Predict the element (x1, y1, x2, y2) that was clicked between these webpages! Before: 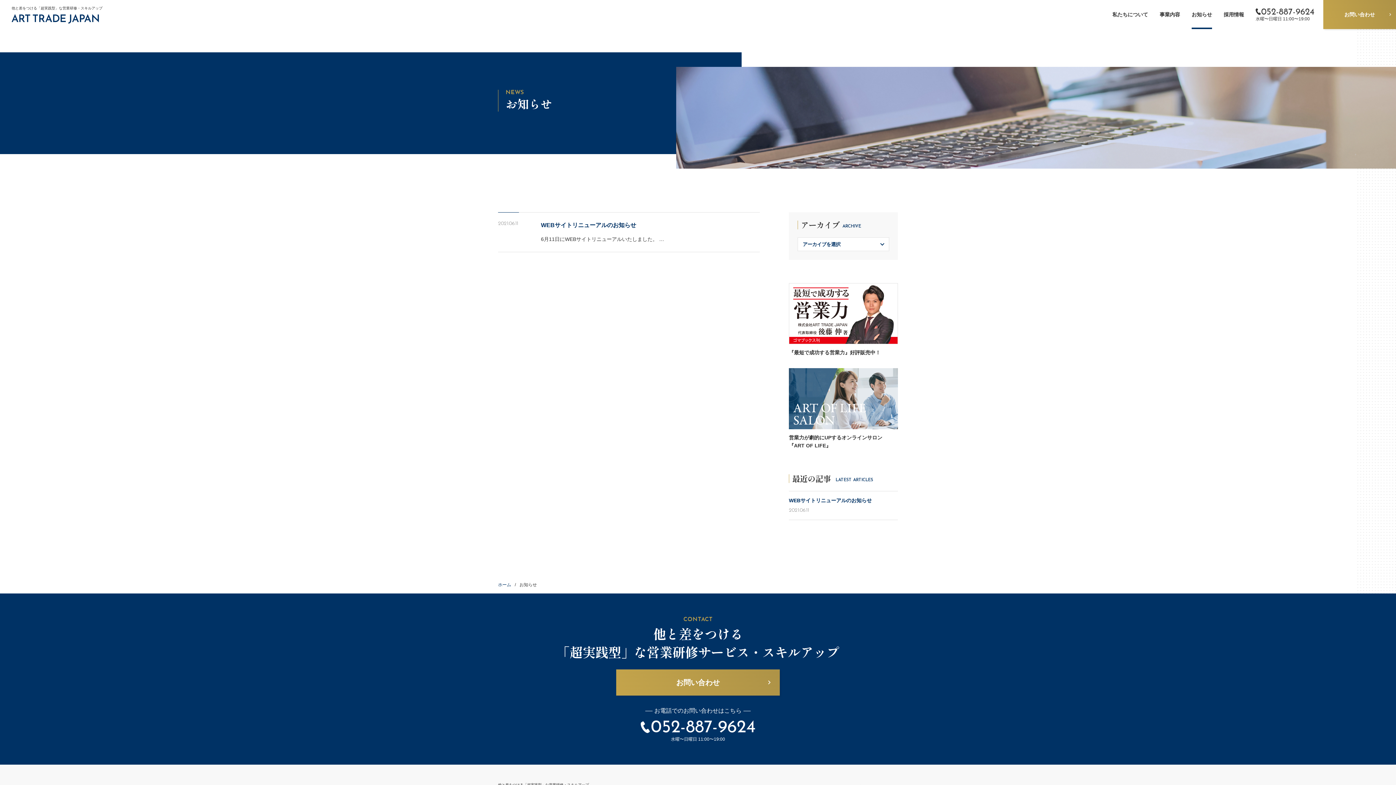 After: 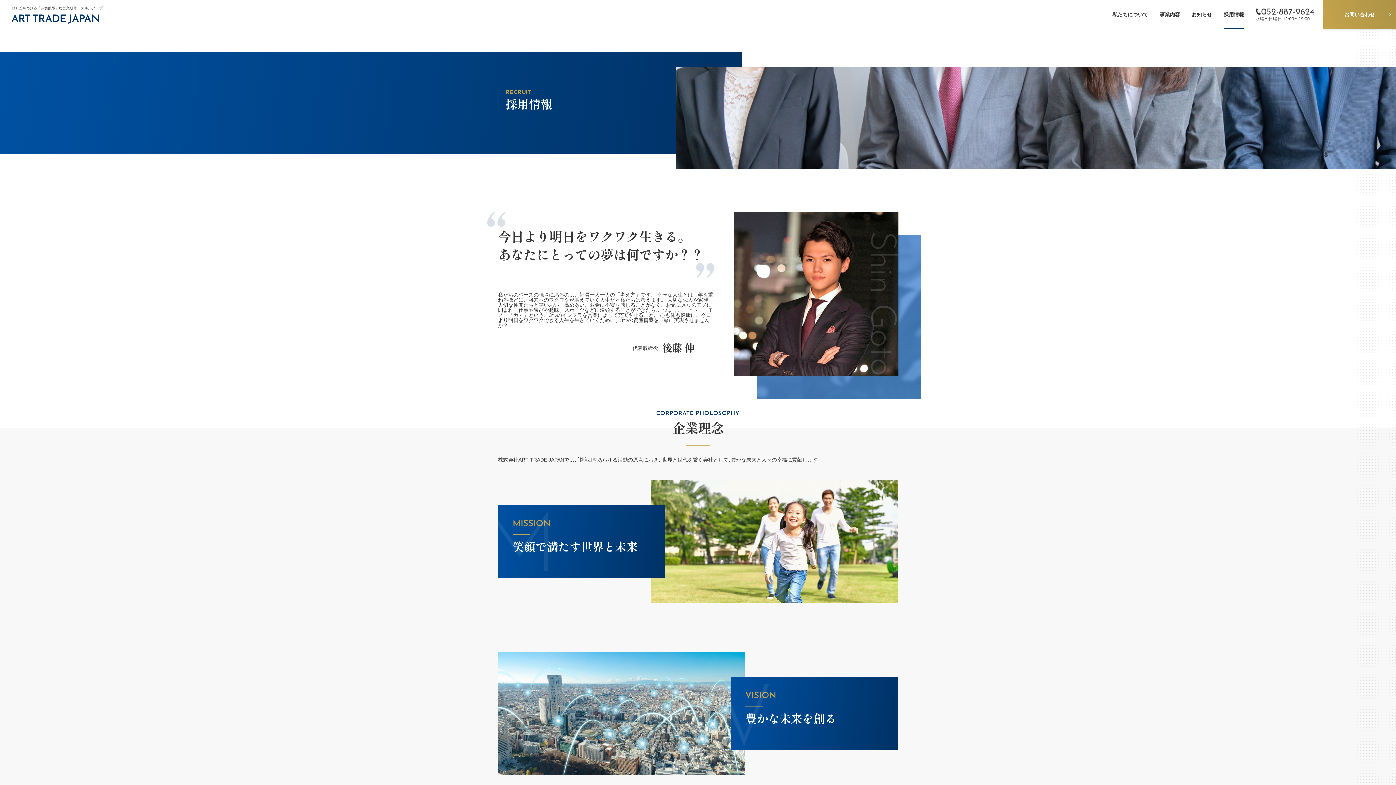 Action: label: 採用情報 bbox: (1224, 0, 1244, 29)